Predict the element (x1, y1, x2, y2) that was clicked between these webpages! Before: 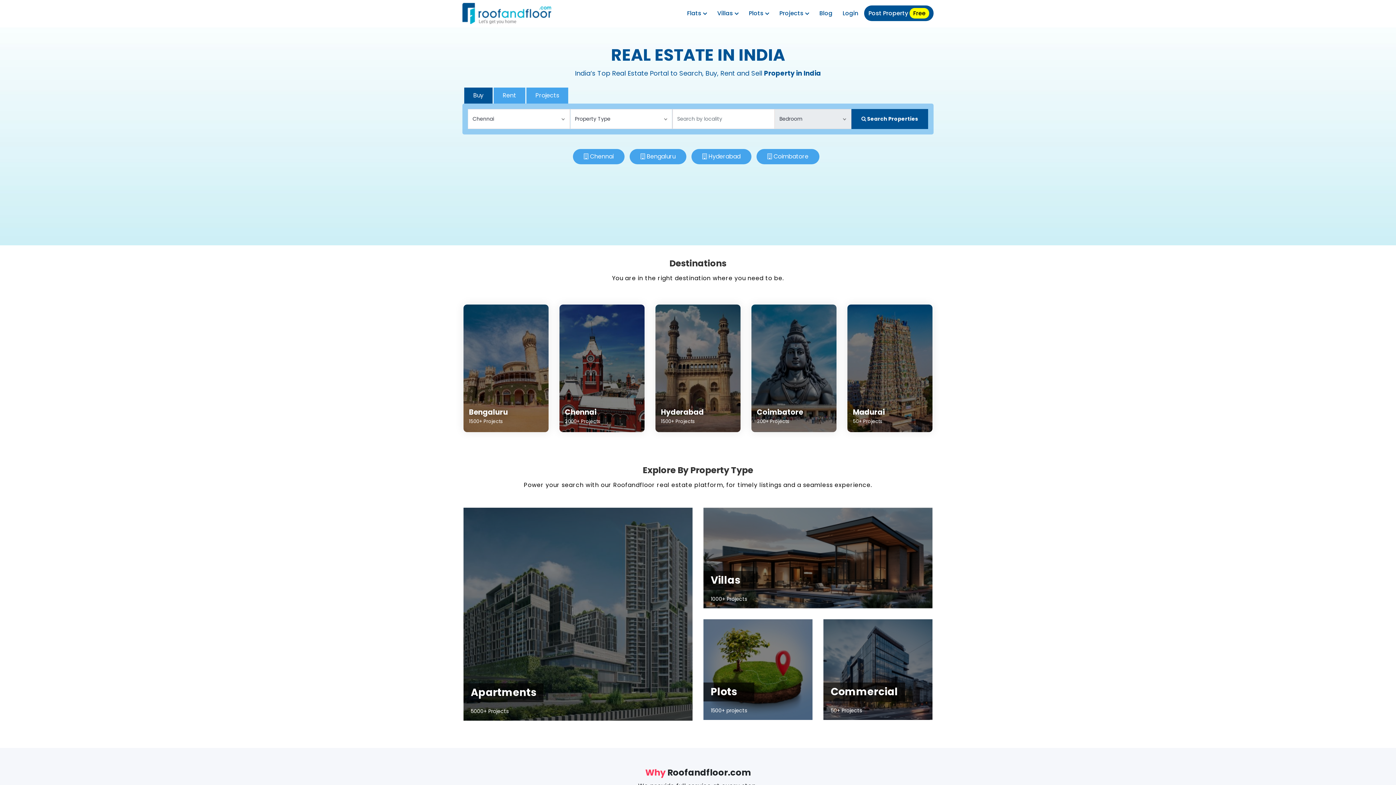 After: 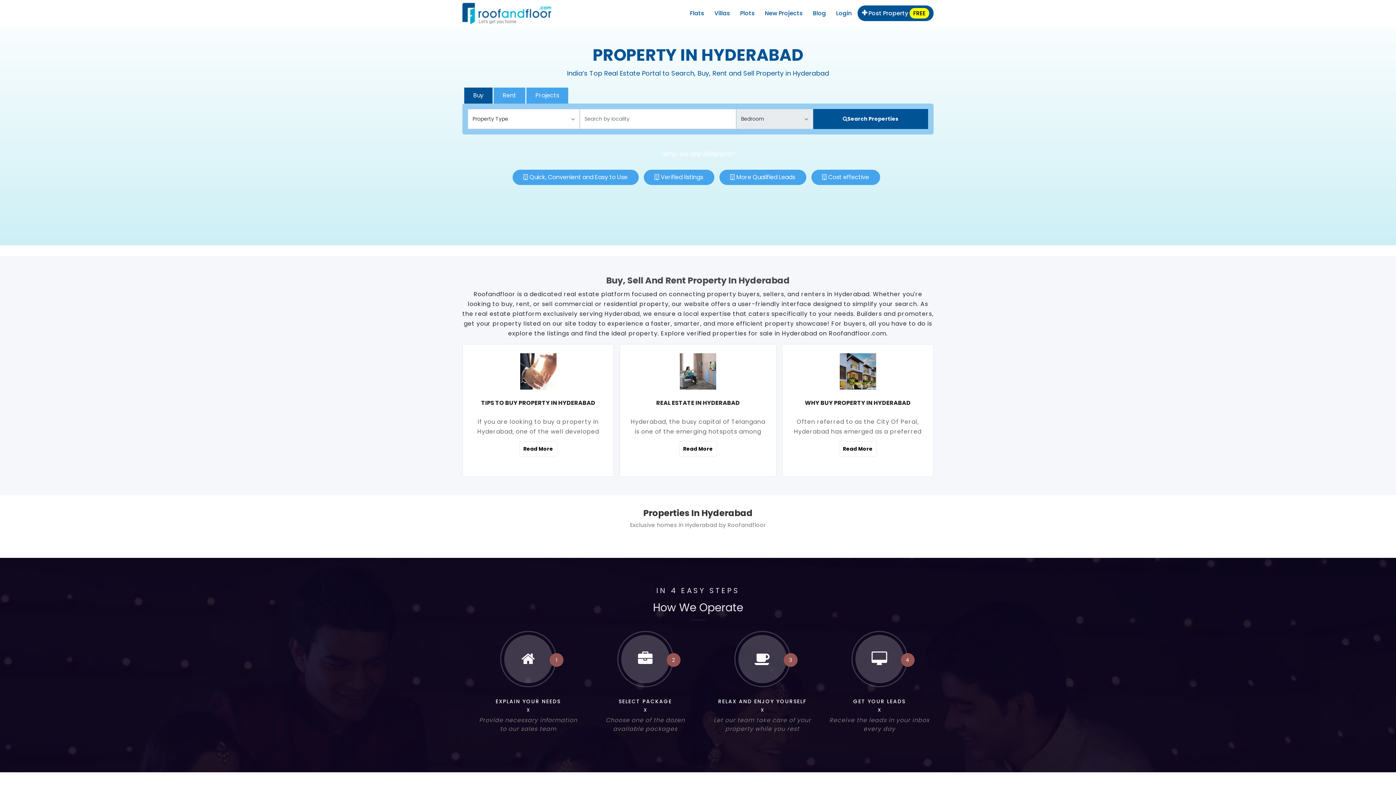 Action: label: Hyderabad bbox: (708, 152, 740, 160)